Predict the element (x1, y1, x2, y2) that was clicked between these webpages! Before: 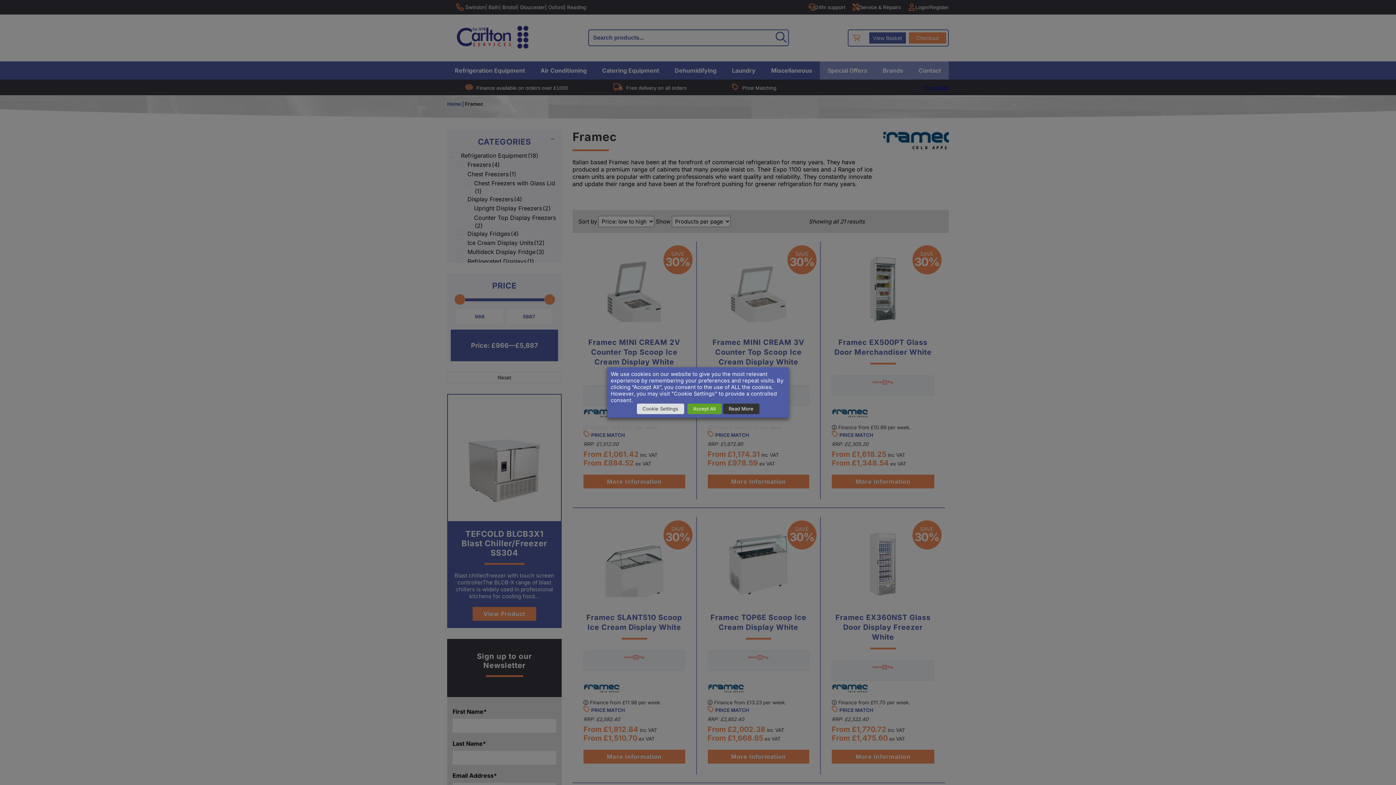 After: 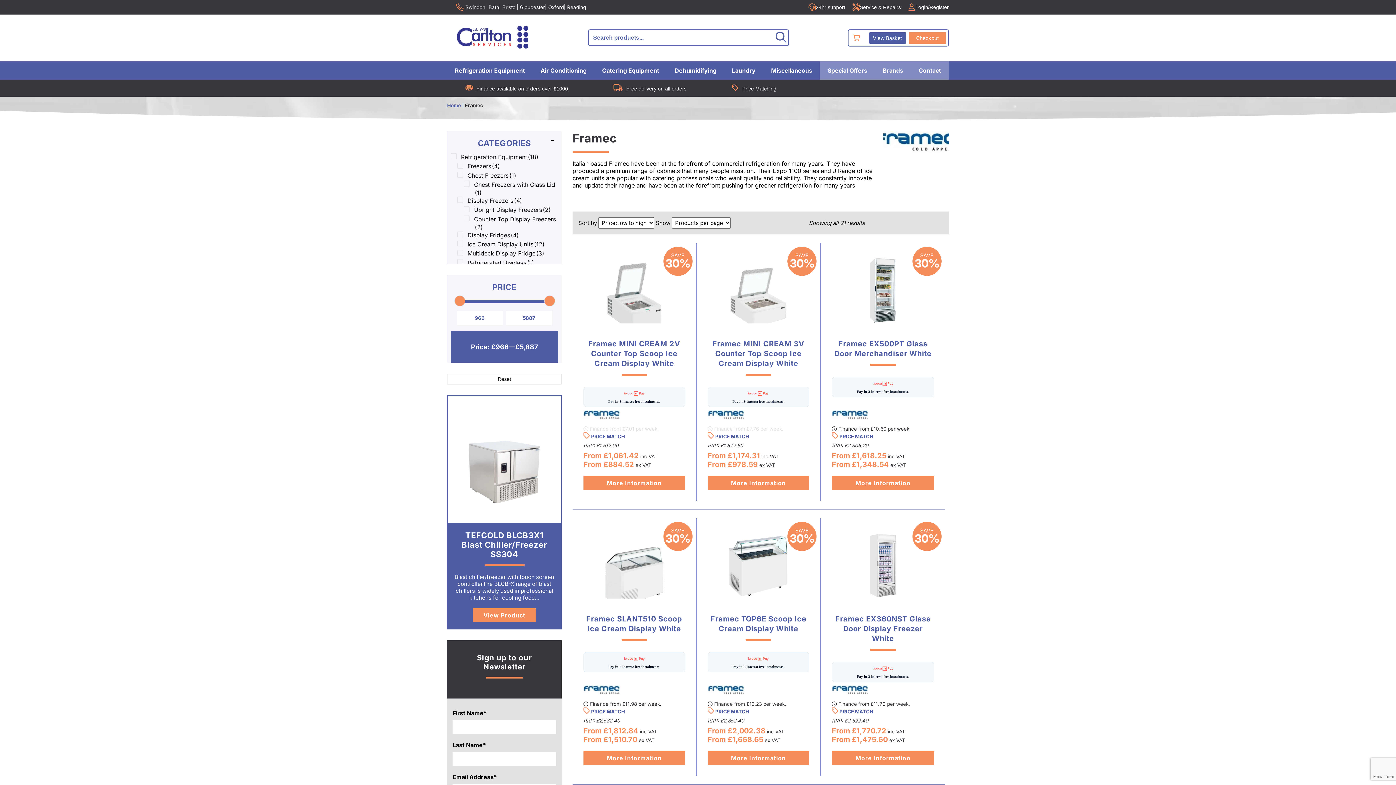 Action: label: Accept All bbox: (687, 403, 721, 414)